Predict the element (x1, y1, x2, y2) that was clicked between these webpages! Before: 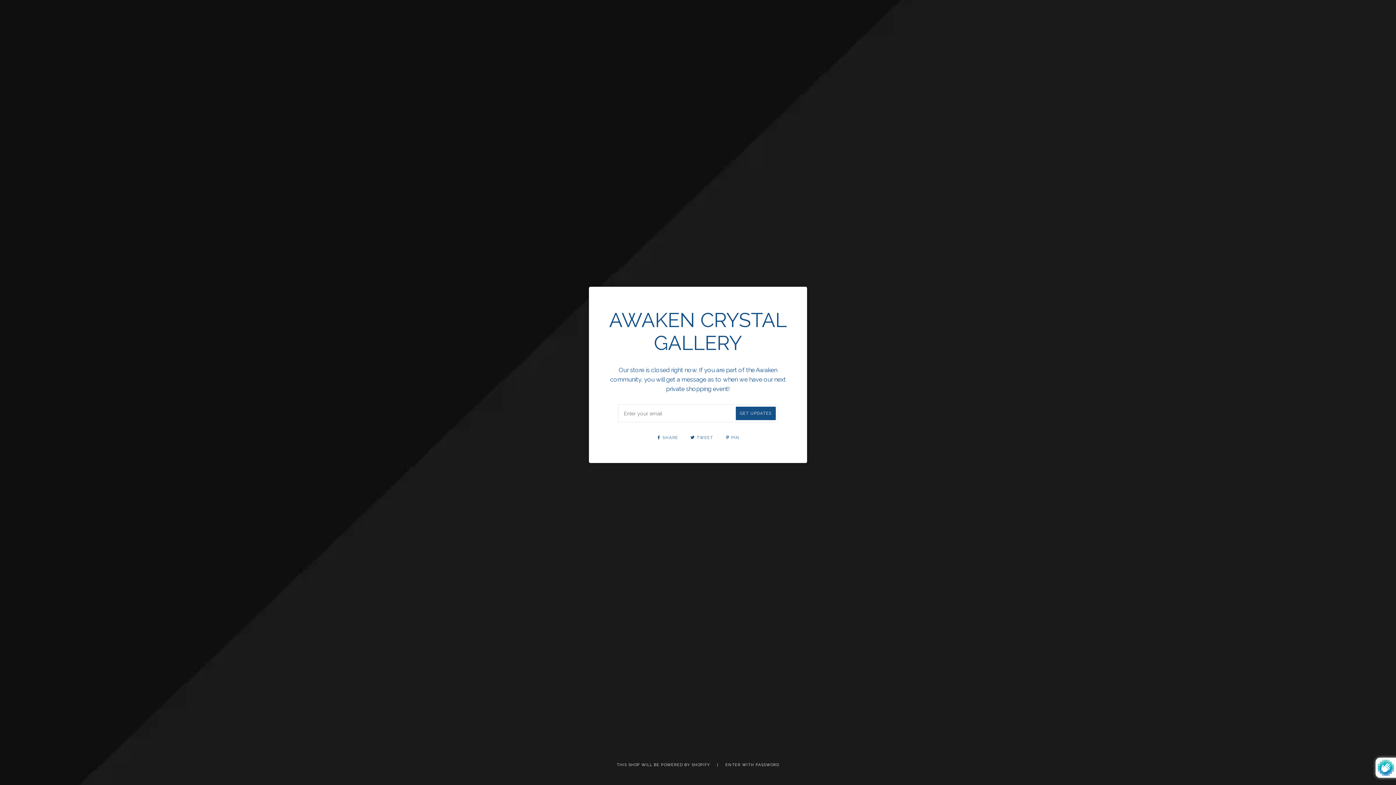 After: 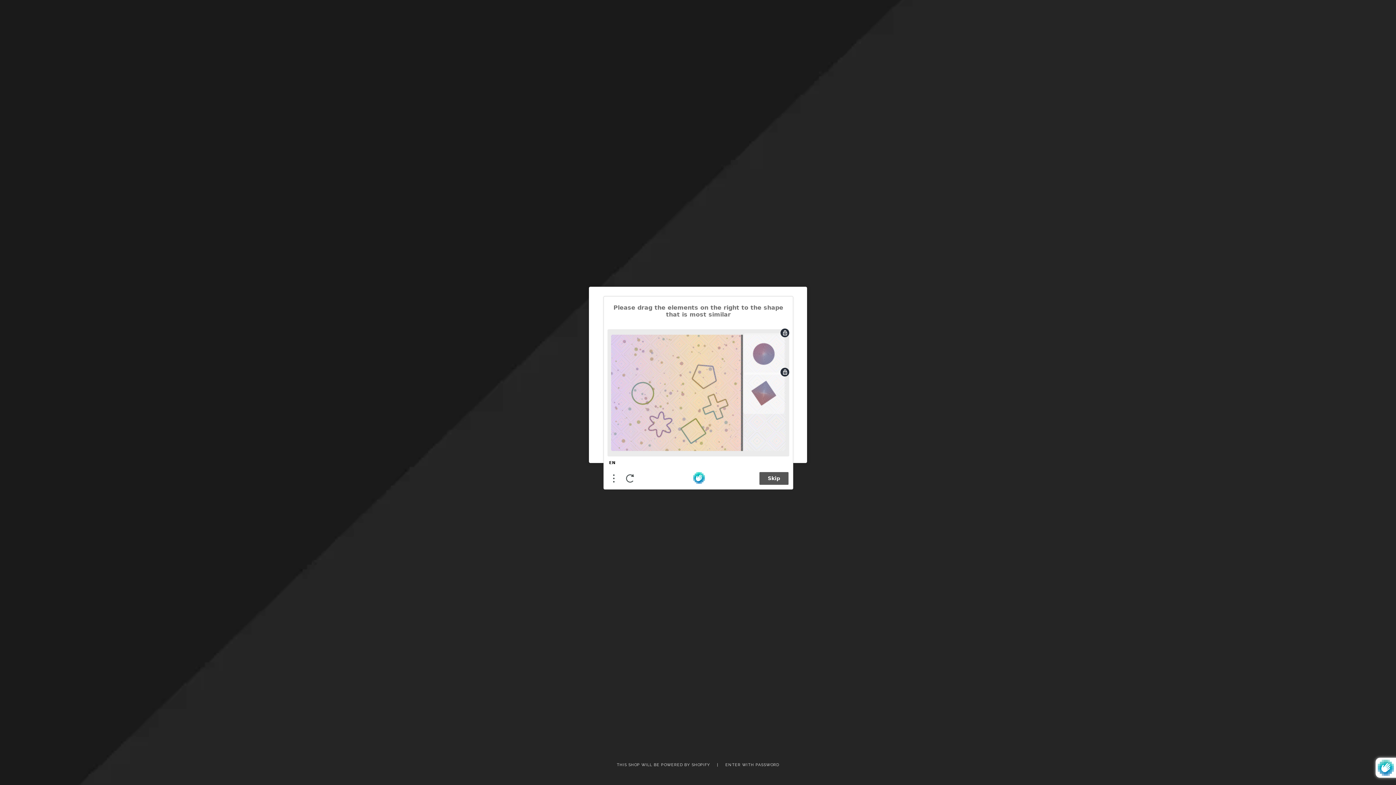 Action: bbox: (736, 406, 776, 420) label: GET UPDATES